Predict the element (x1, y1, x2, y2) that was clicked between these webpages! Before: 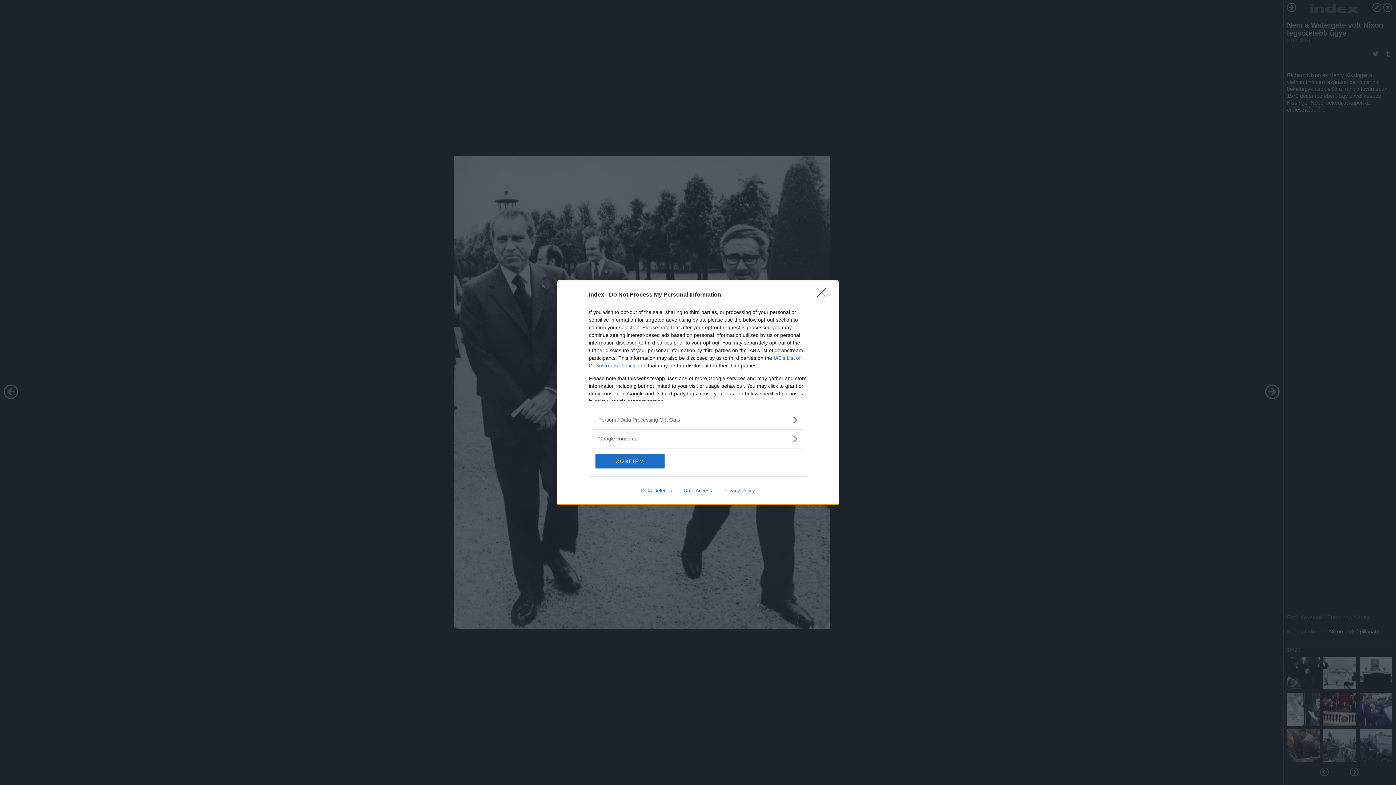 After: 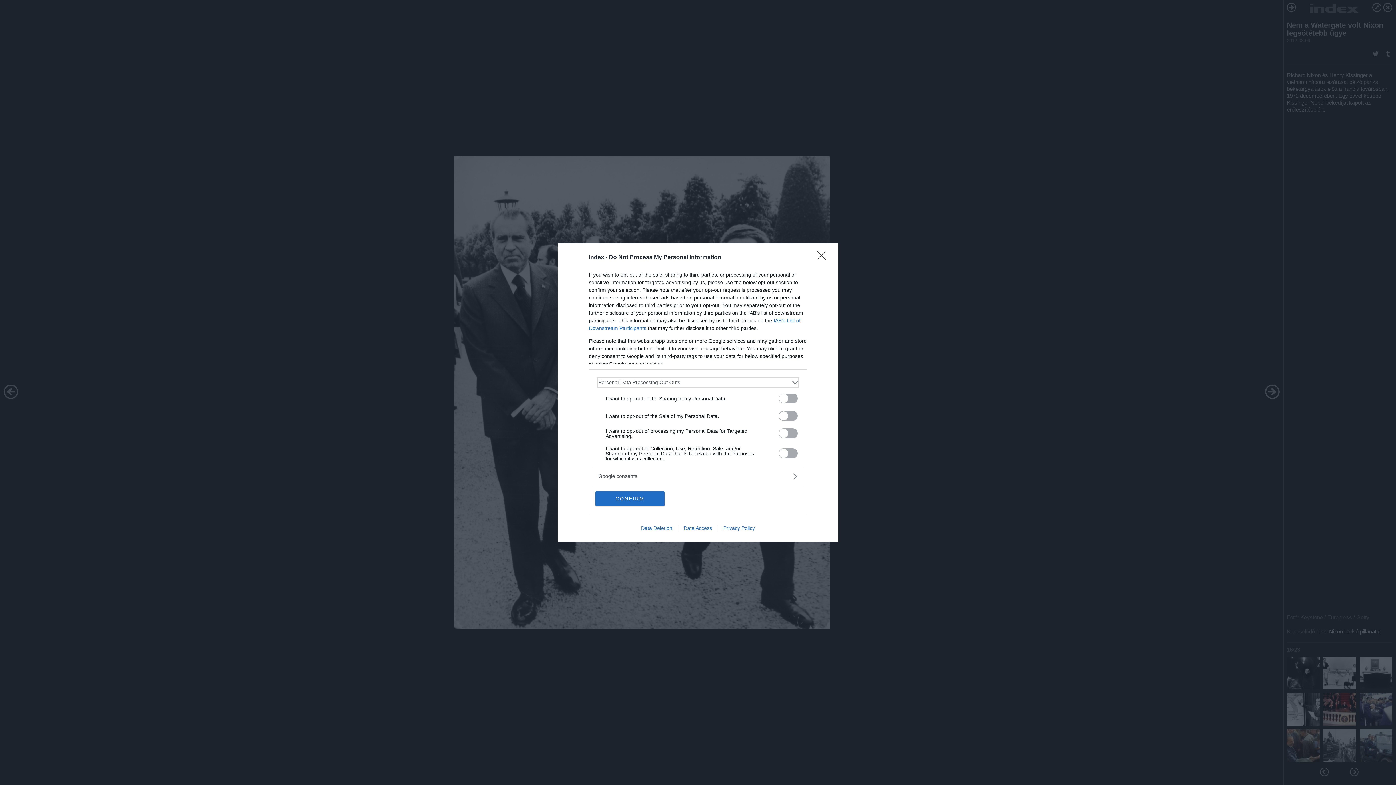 Action: bbox: (598, 416, 797, 423) label: Opt-Outs